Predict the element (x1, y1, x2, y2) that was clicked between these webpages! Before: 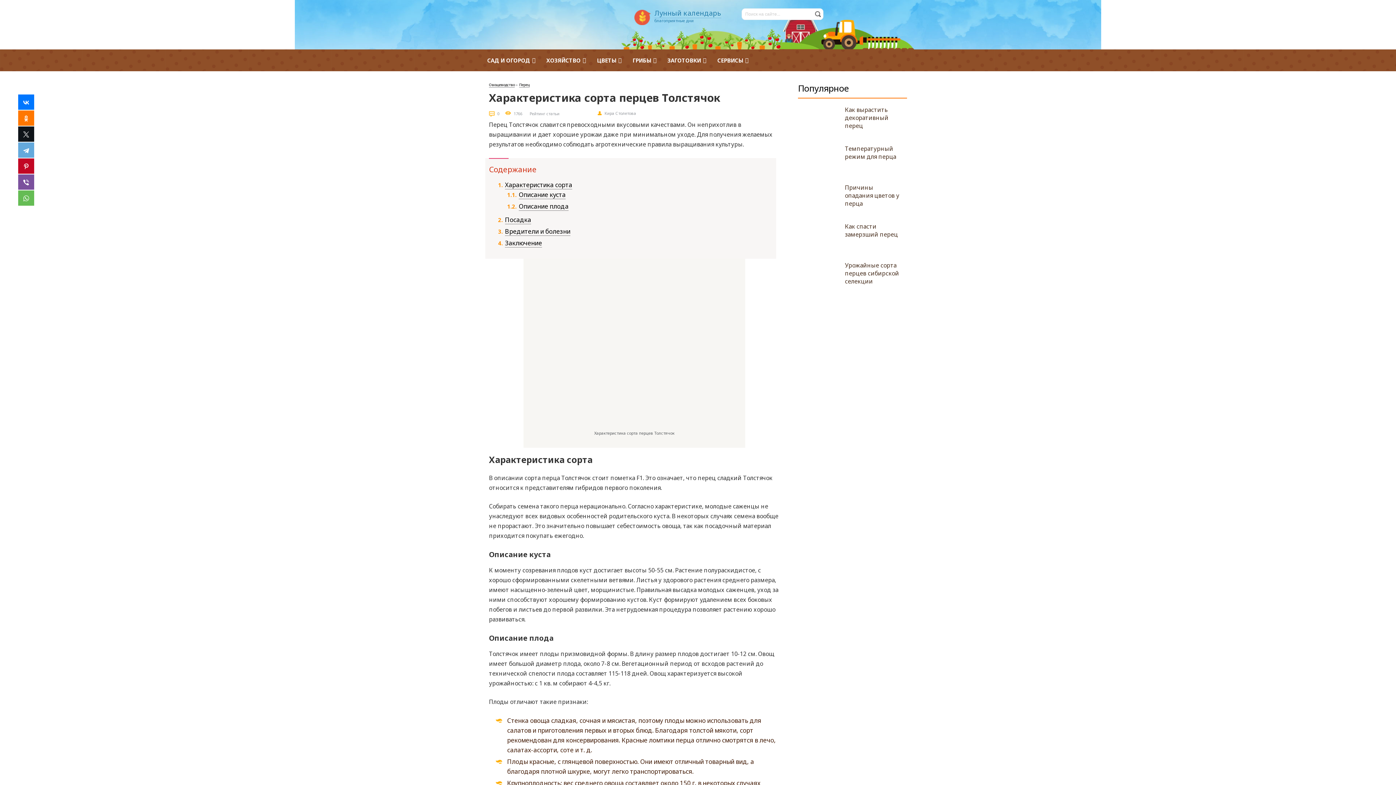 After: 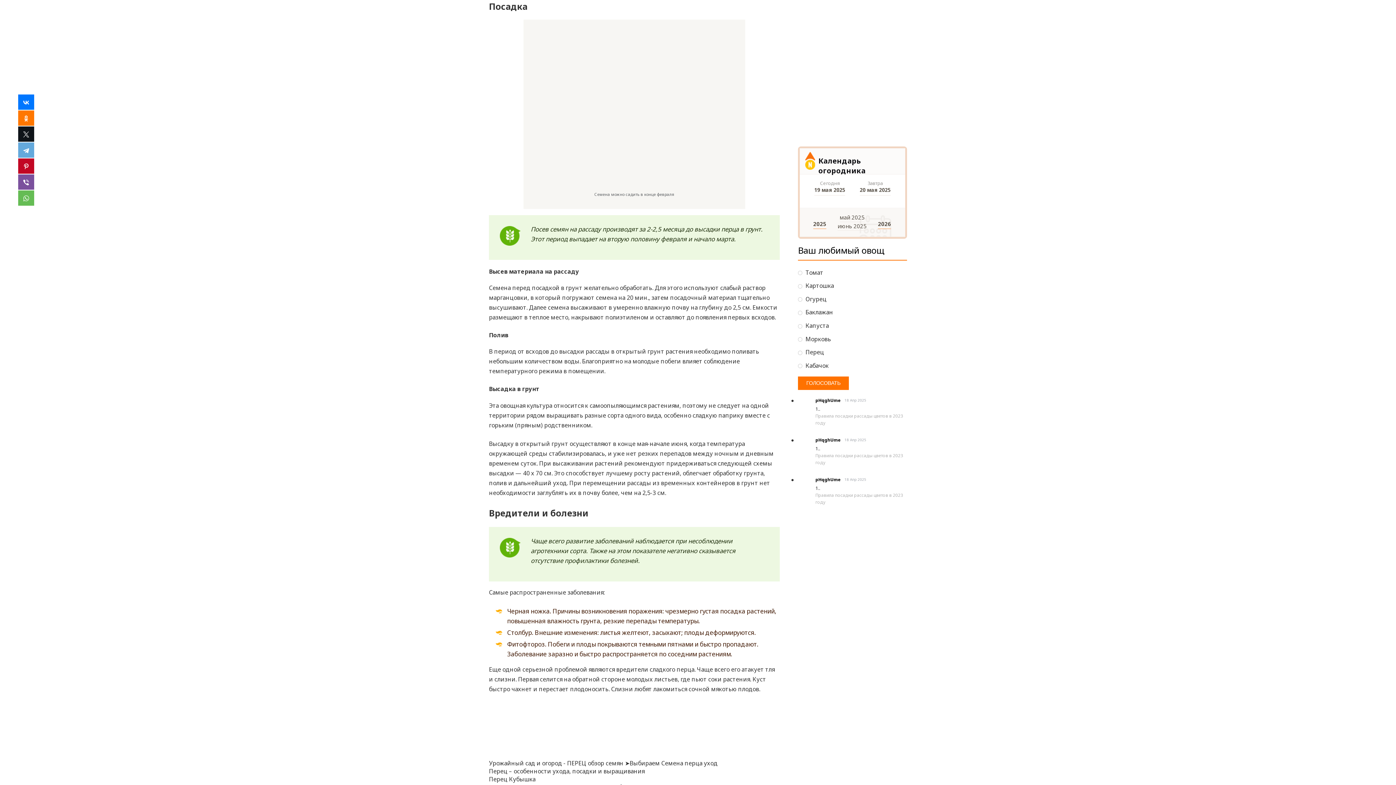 Action: bbox: (505, 215, 531, 224) label: Посадка